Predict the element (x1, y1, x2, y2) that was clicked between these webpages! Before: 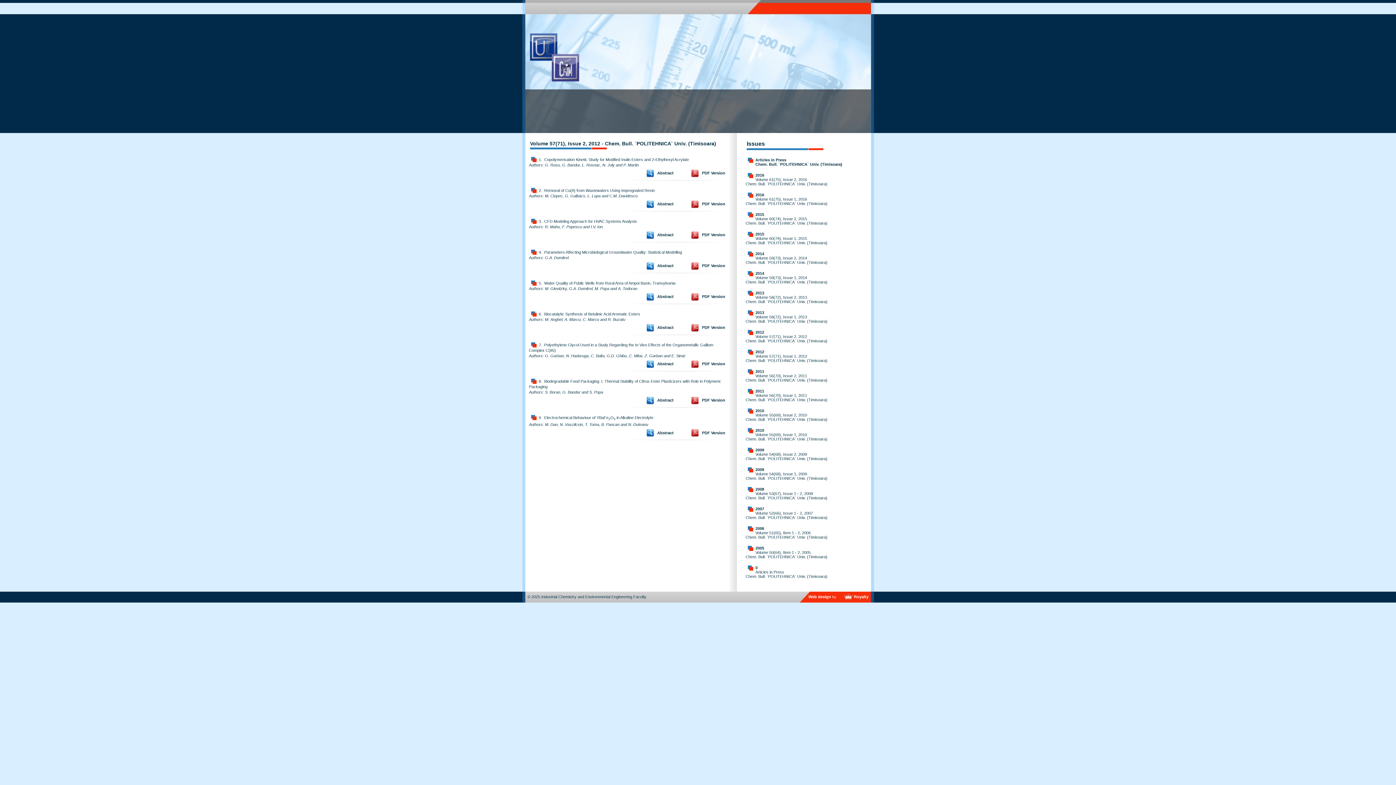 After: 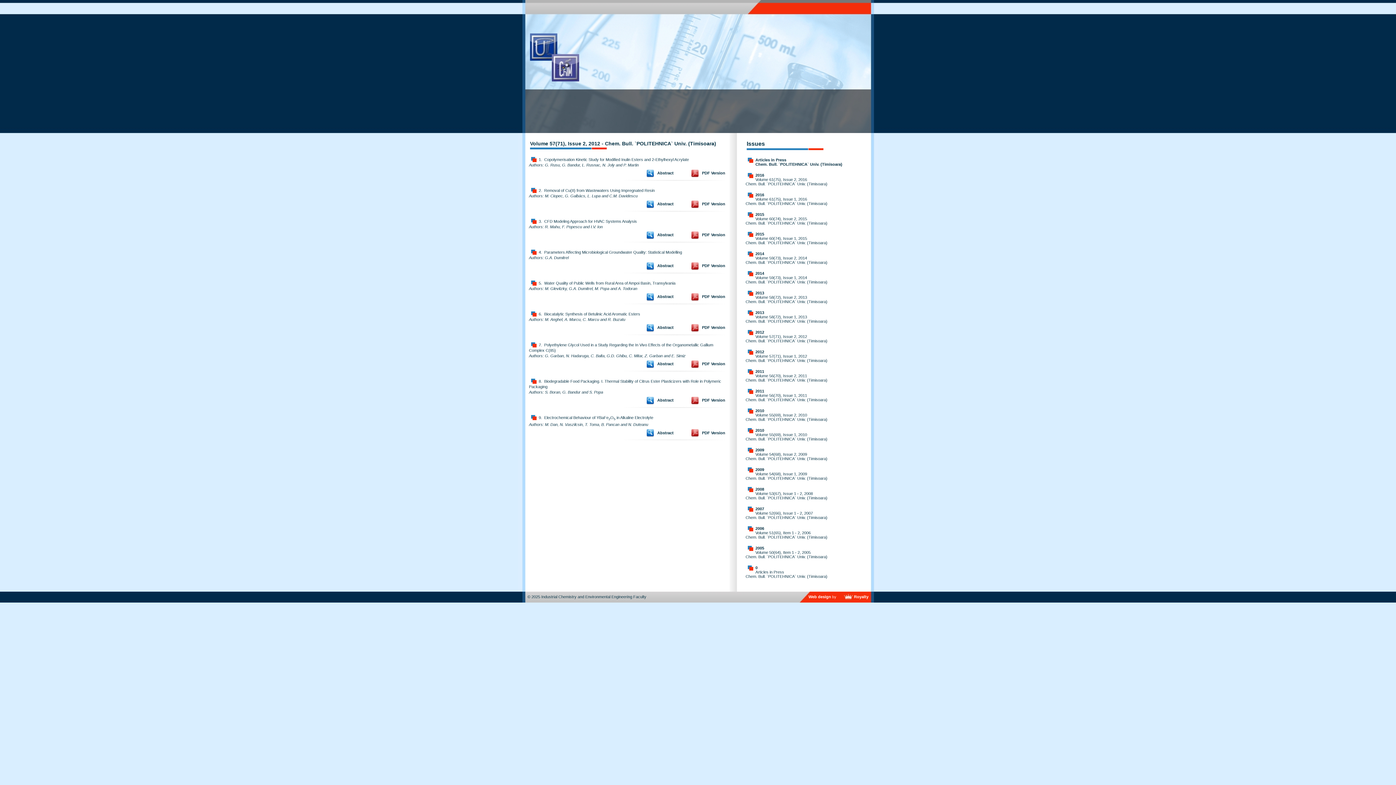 Action: bbox: (689, 171, 700, 175)